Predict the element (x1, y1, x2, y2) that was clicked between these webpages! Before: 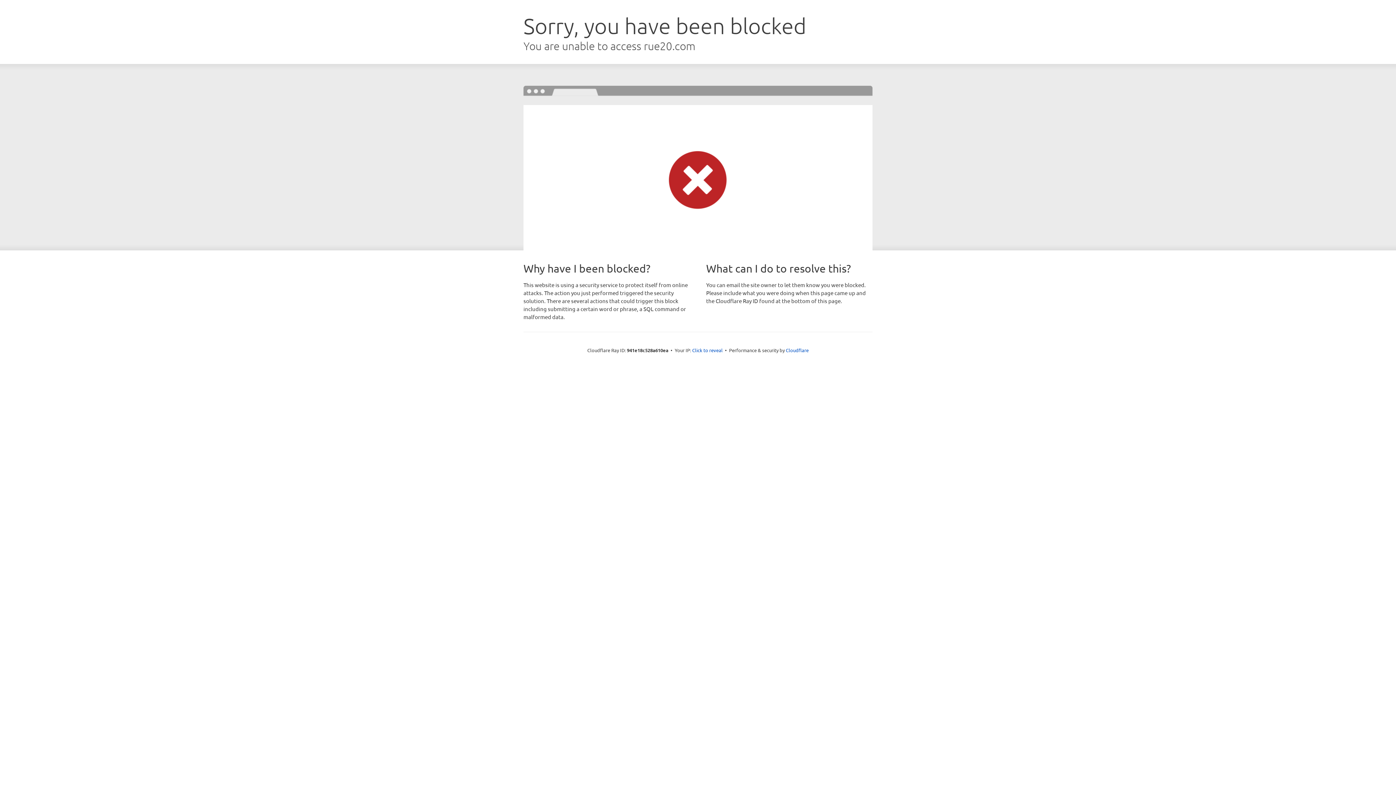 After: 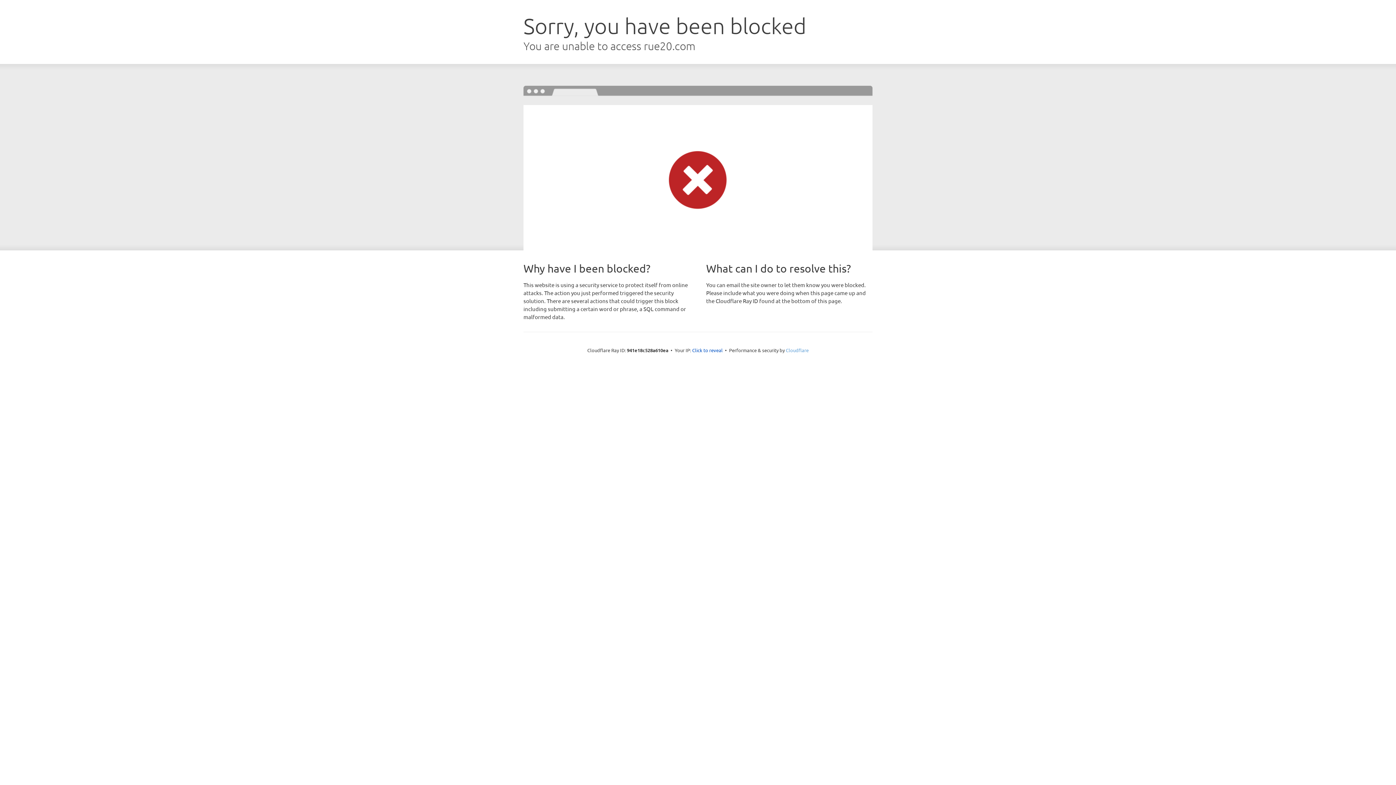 Action: label: Cloudflare bbox: (786, 347, 808, 353)